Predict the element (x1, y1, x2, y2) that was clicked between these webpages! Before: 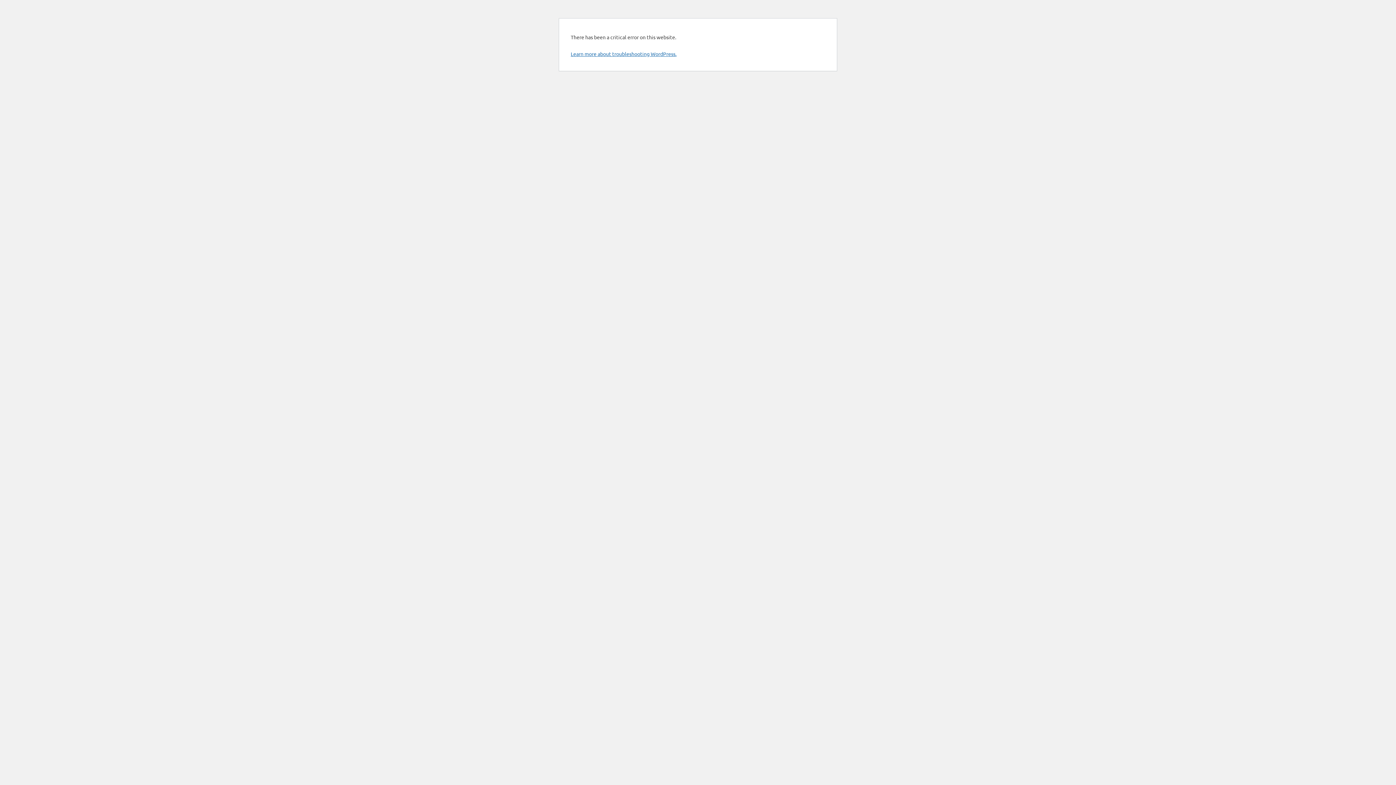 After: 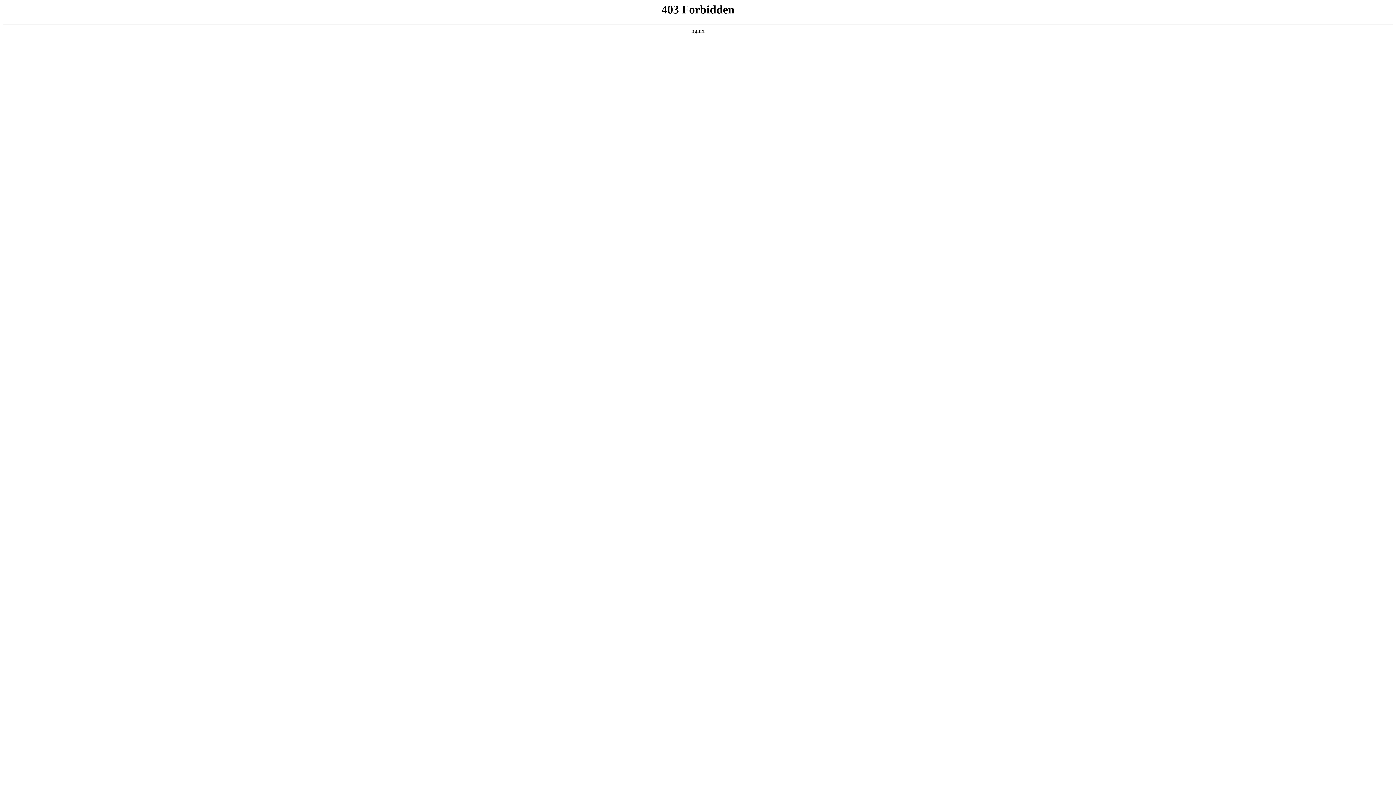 Action: bbox: (570, 50, 676, 57) label: Learn more about troubleshooting WordPress.